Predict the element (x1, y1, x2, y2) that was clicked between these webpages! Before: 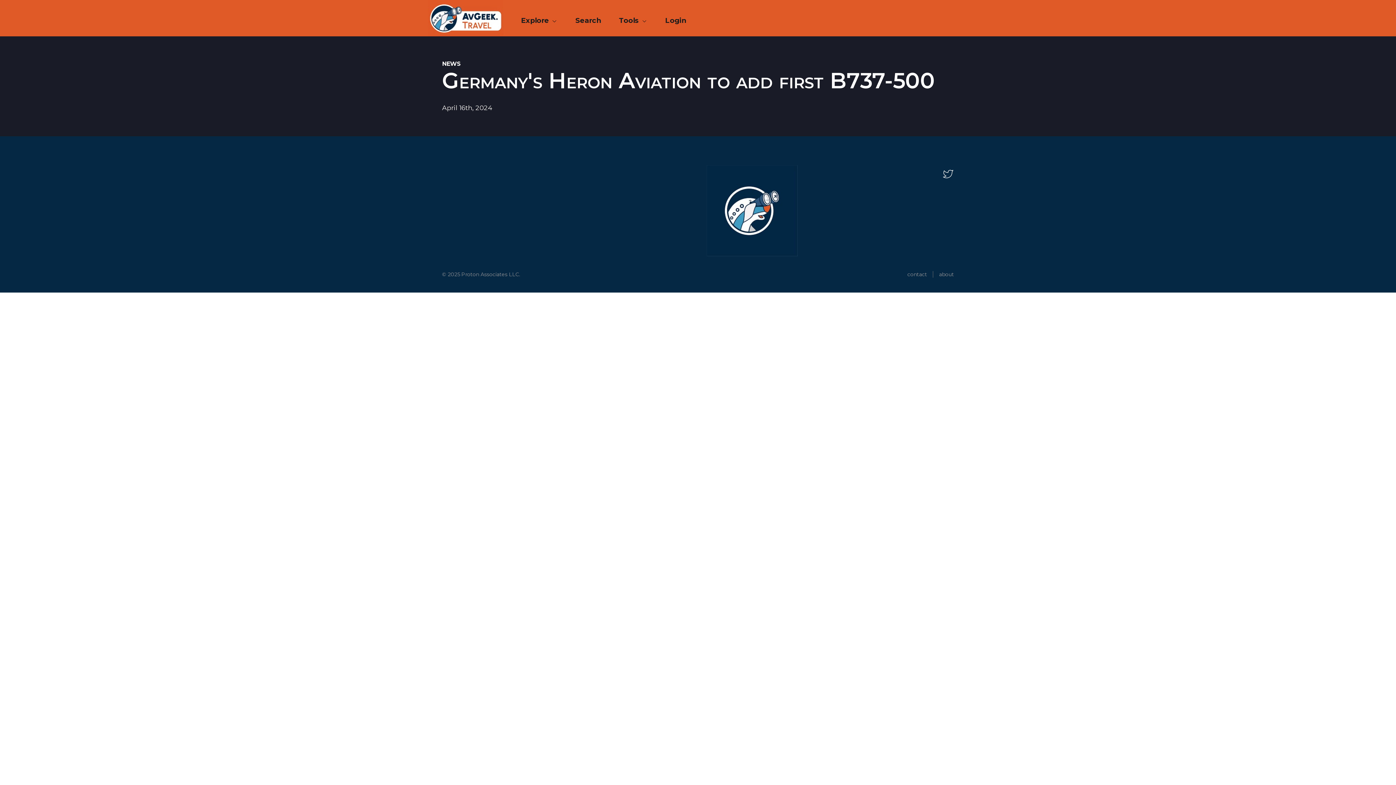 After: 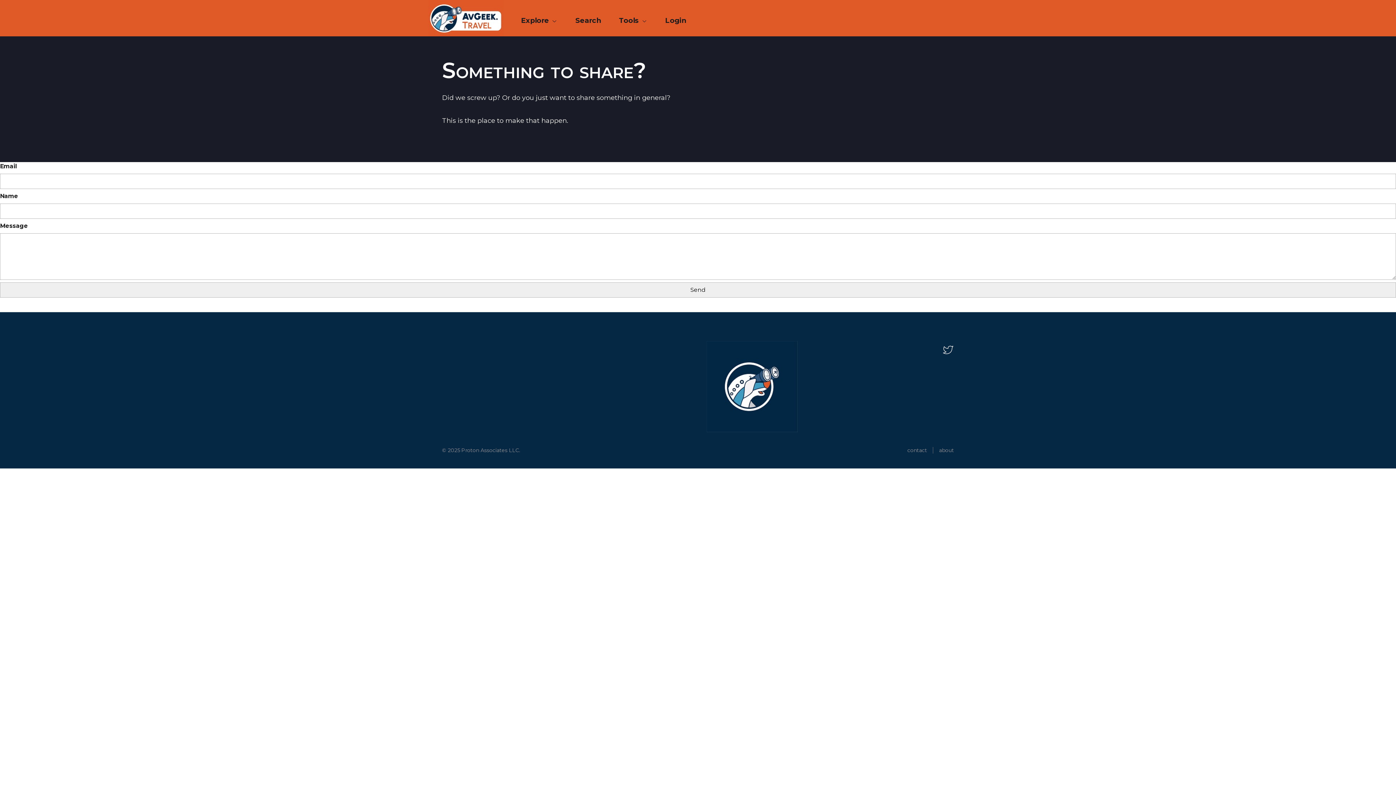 Action: label: contact bbox: (901, 271, 933, 277)